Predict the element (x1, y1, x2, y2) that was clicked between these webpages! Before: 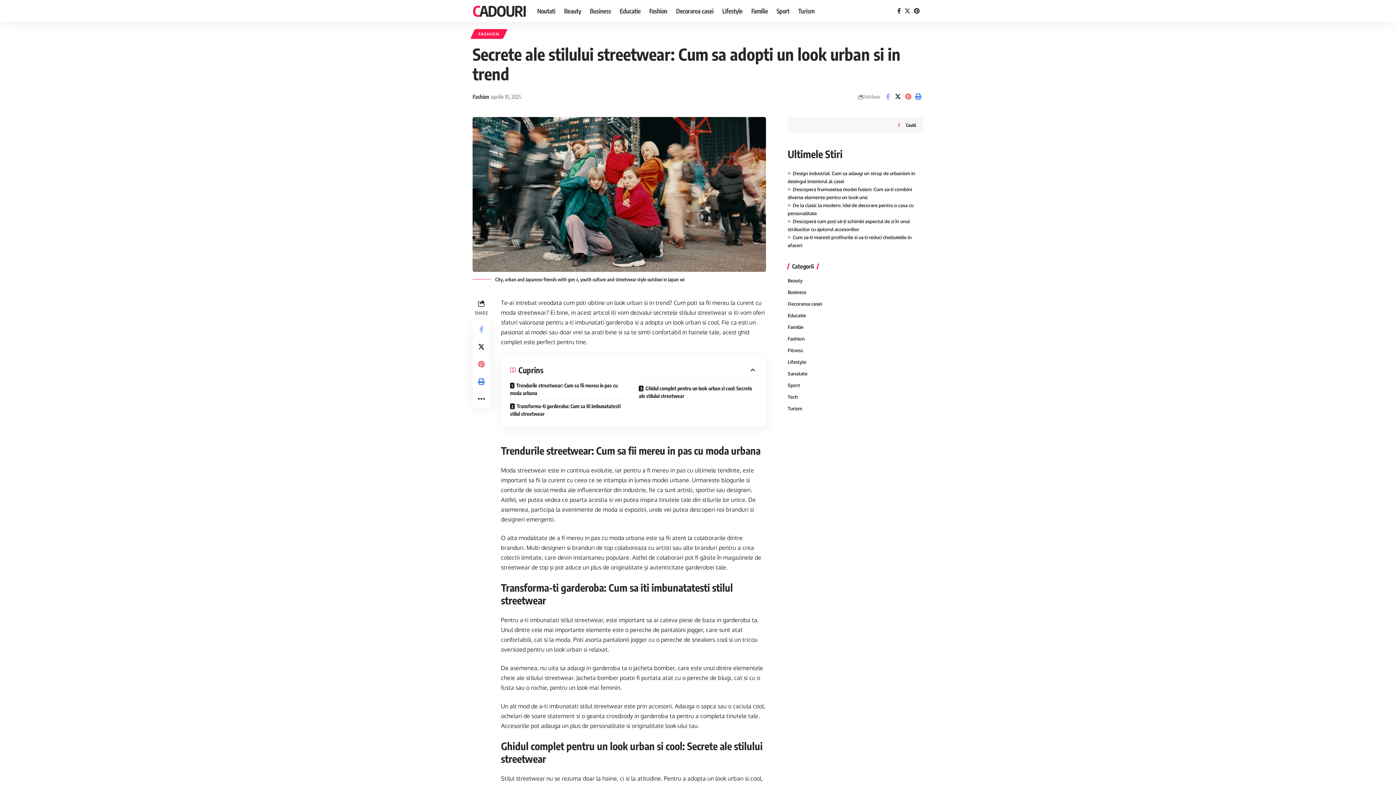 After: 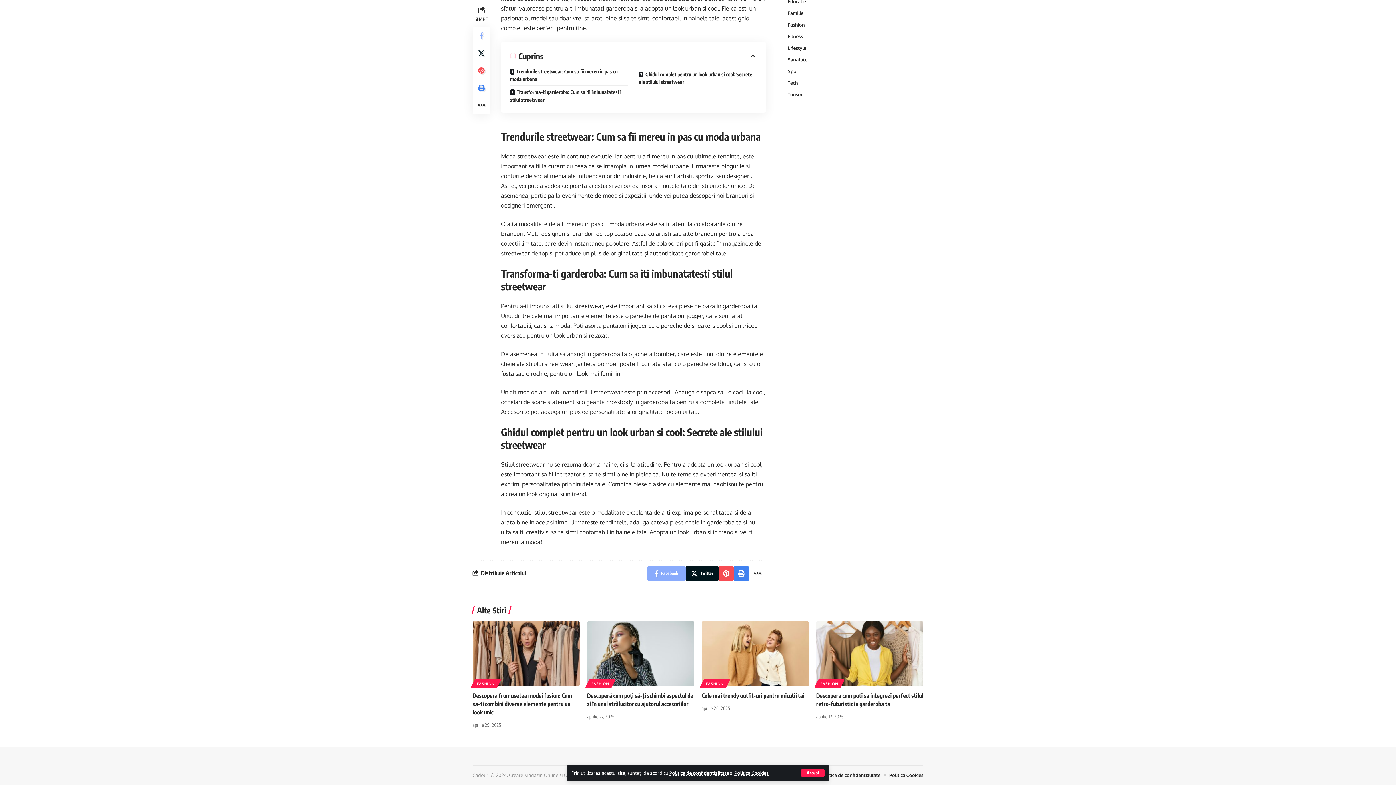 Action: bbox: (510, 399, 628, 420) label: Transforma-ti garderoba: Cum sa iti imbunatatesti stilul streetwear